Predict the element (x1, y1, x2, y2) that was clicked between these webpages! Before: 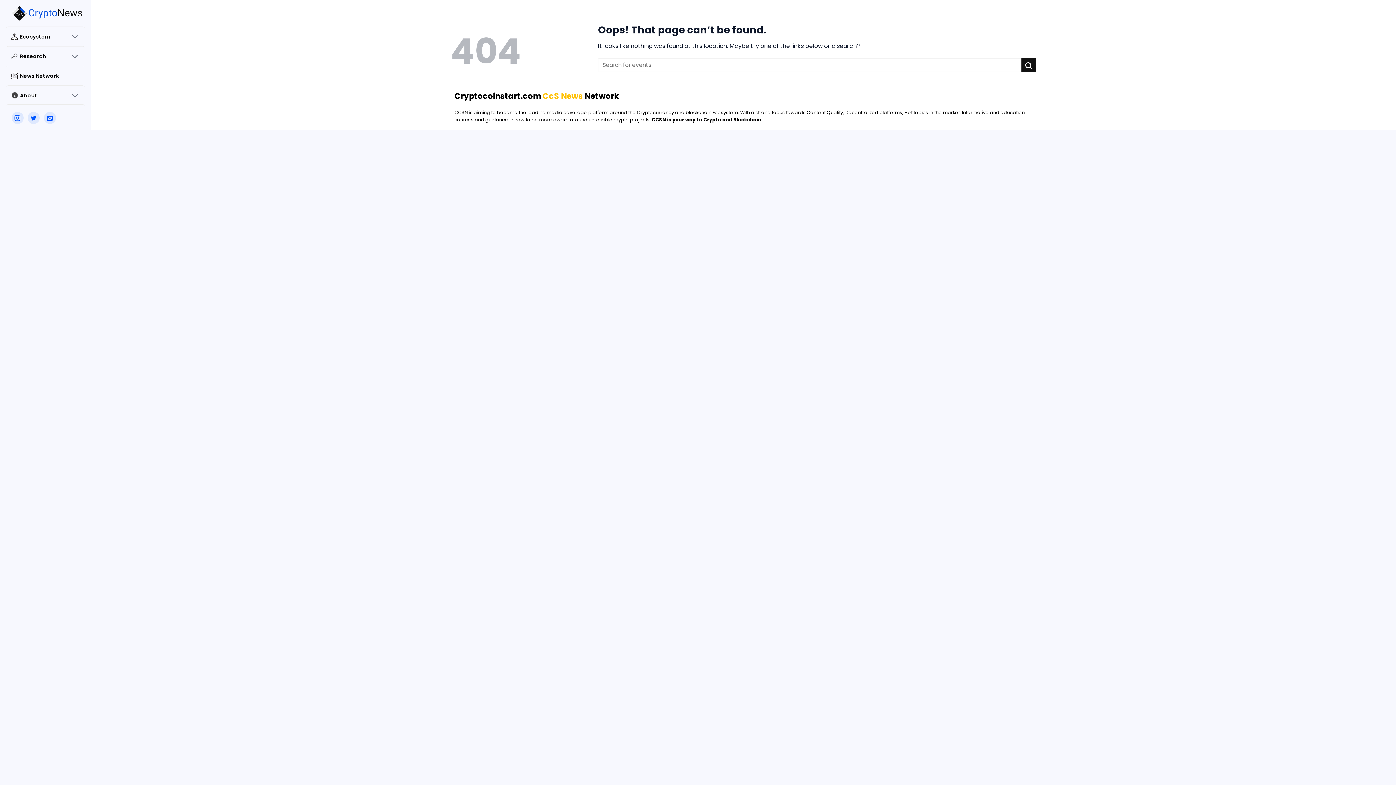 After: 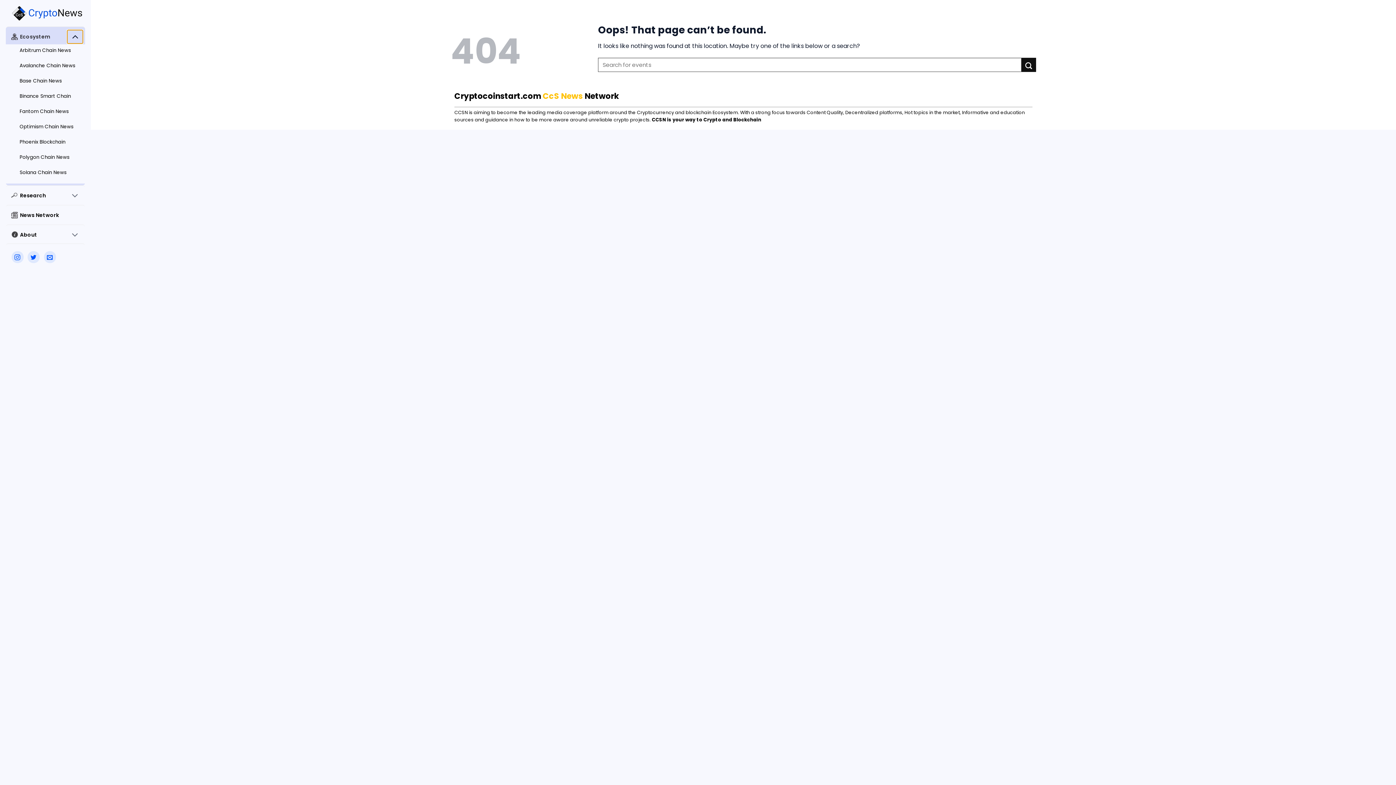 Action: label: Toggle bbox: (66, 29, 83, 43)